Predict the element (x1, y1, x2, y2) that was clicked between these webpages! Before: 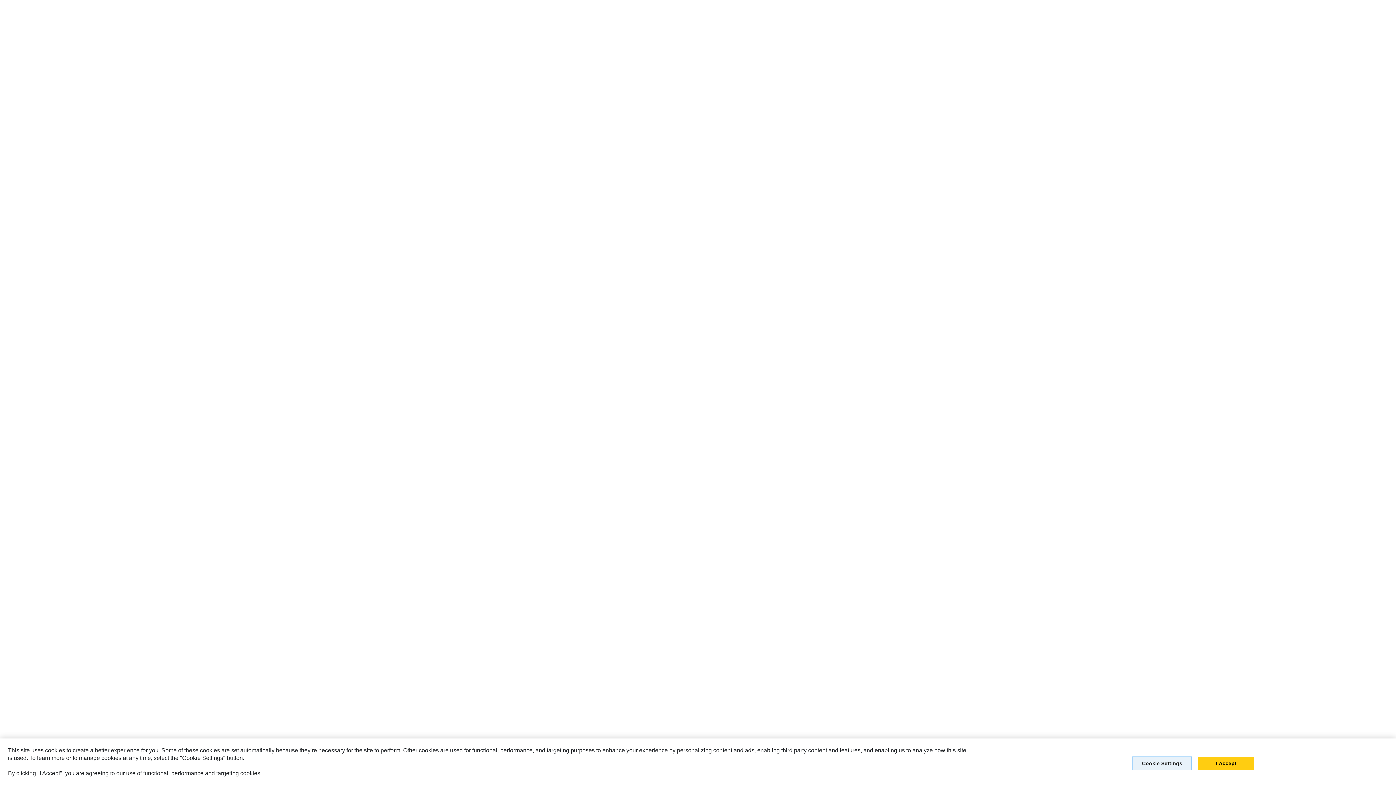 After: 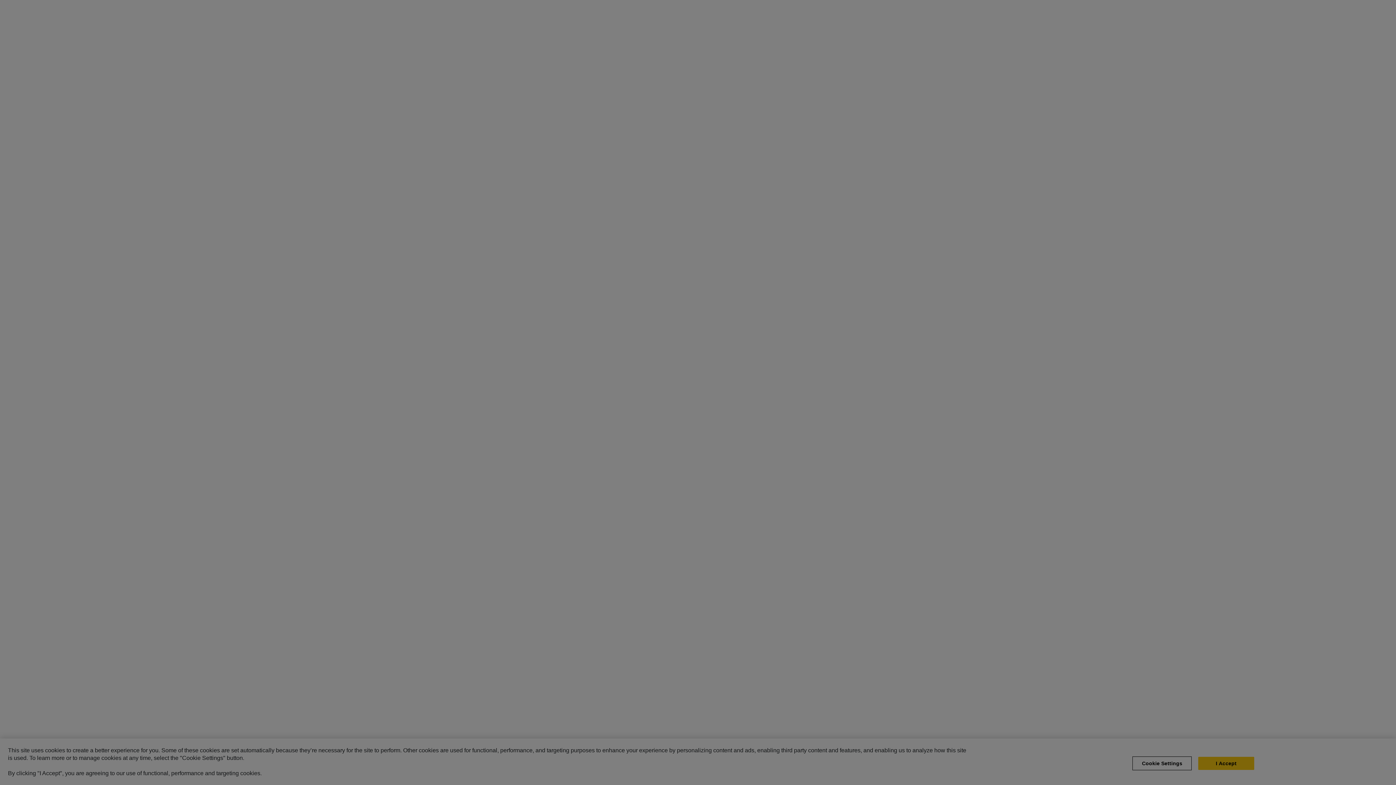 Action: label: Cookie Settings bbox: (1132, 756, 1192, 770)